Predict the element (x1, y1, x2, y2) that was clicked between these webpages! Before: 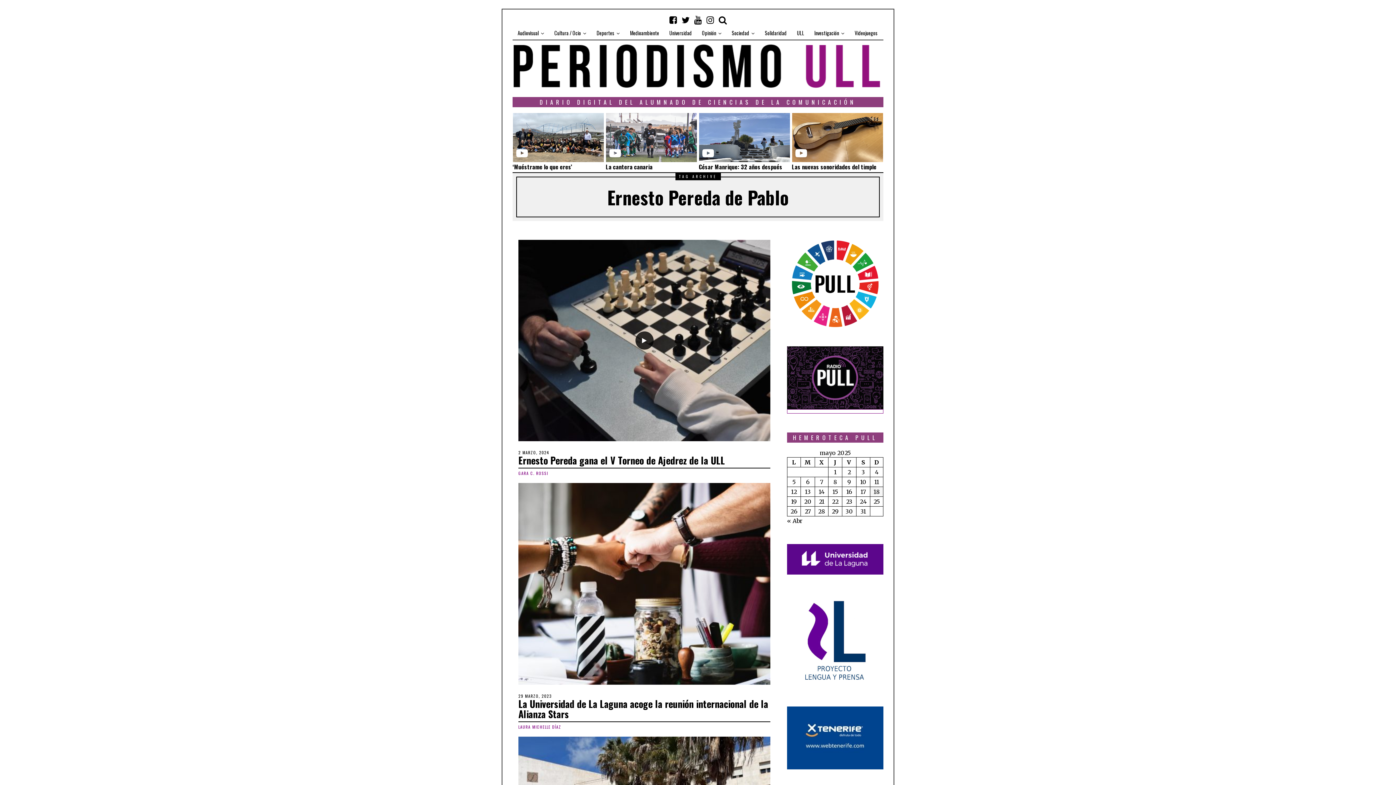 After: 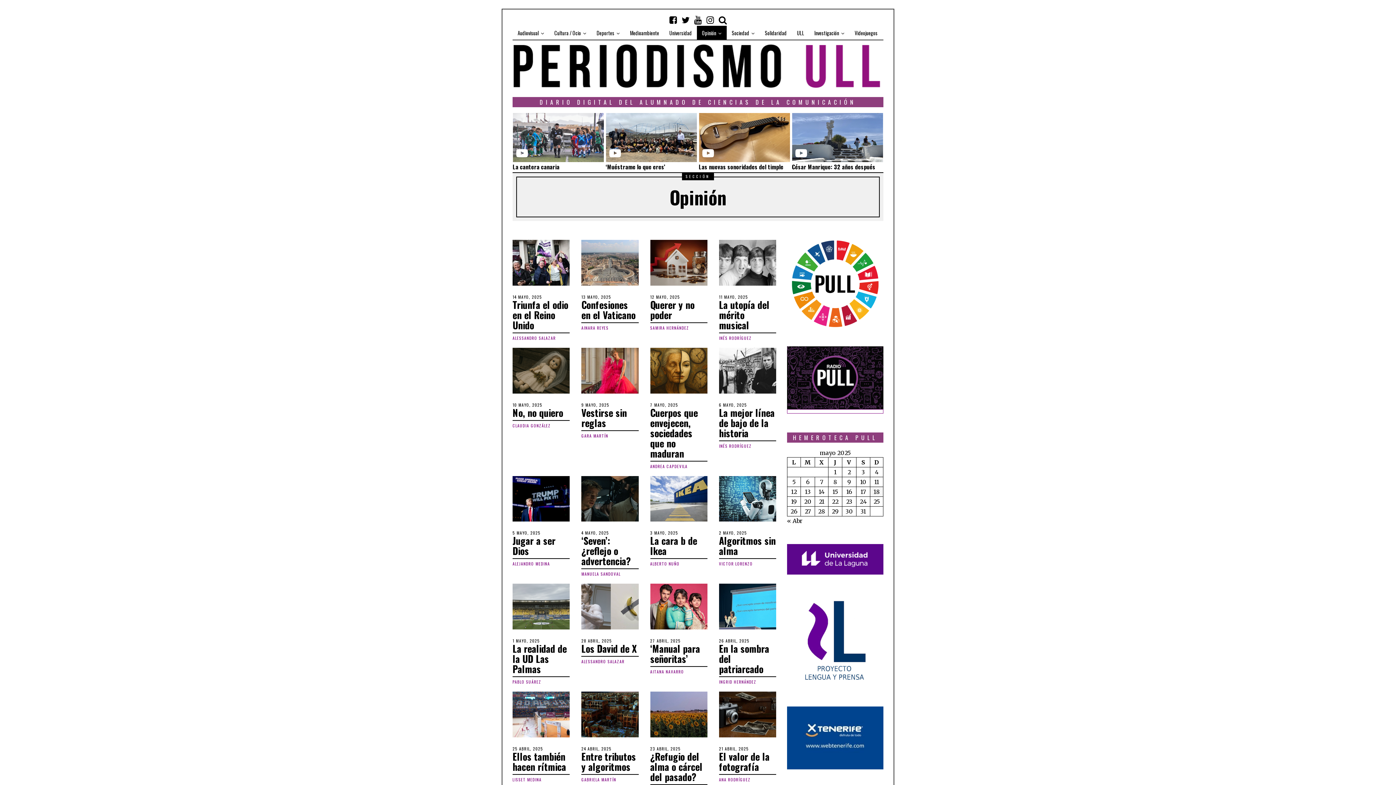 Action: label: Opinión bbox: (697, 25, 726, 40)